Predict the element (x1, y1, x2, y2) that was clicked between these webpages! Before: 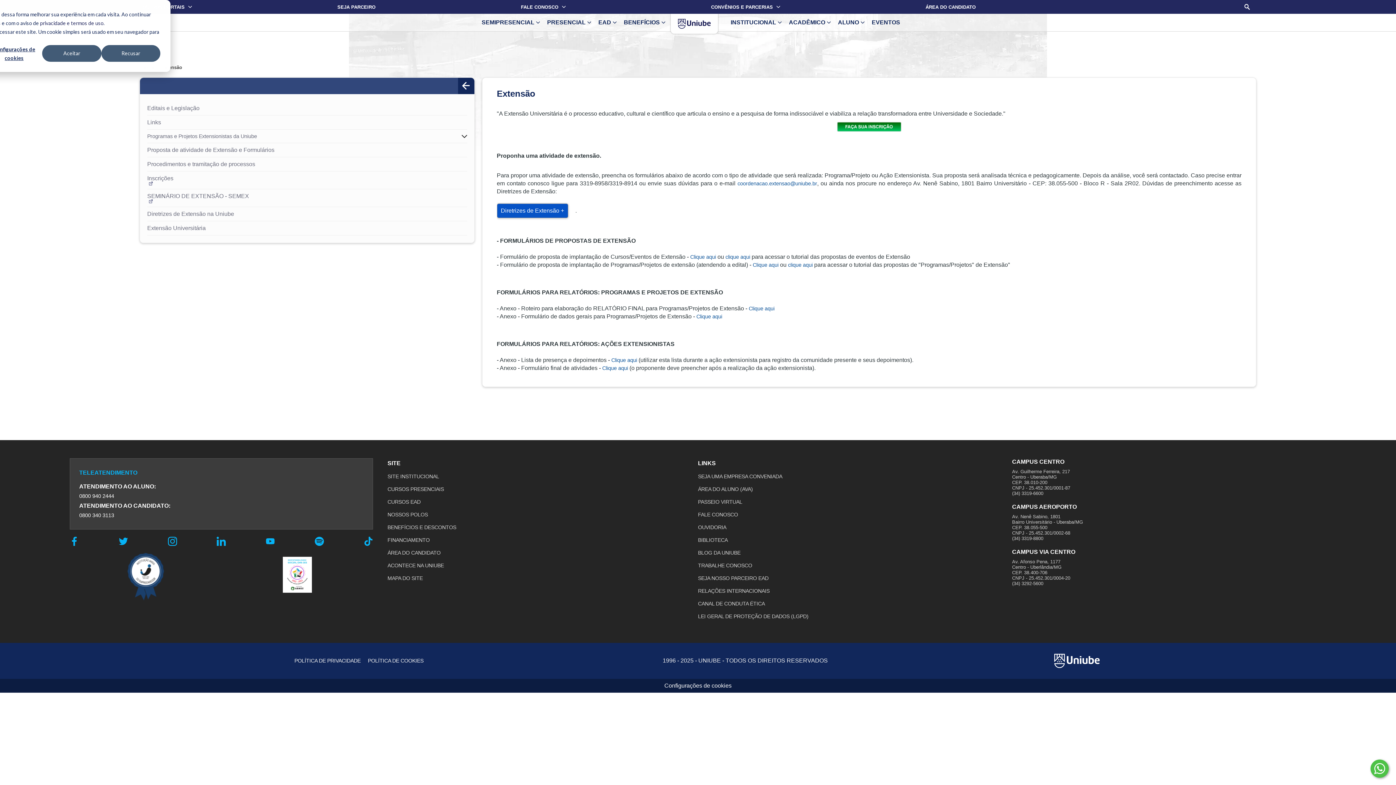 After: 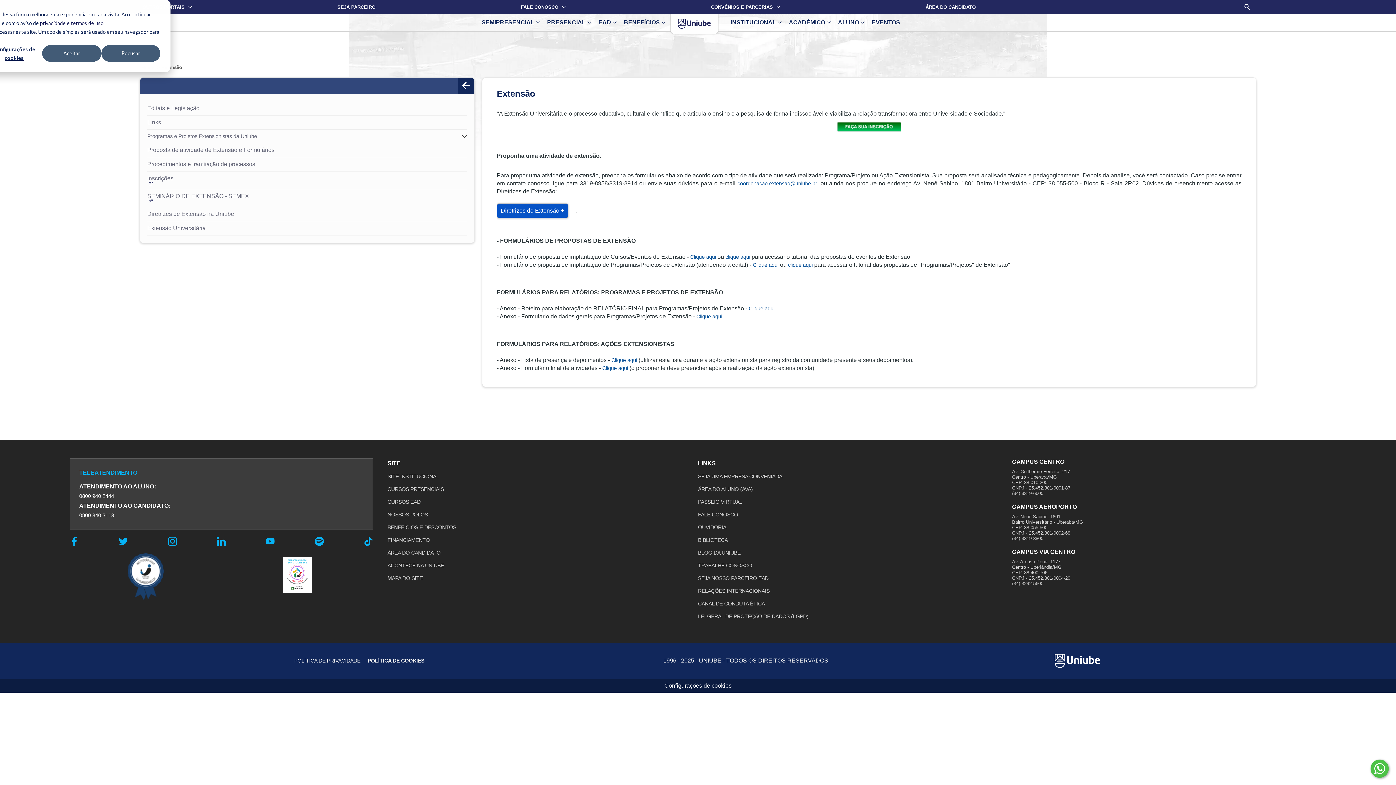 Action: label: POLÍTICA DE COOKIES bbox: (368, 656, 438, 665)